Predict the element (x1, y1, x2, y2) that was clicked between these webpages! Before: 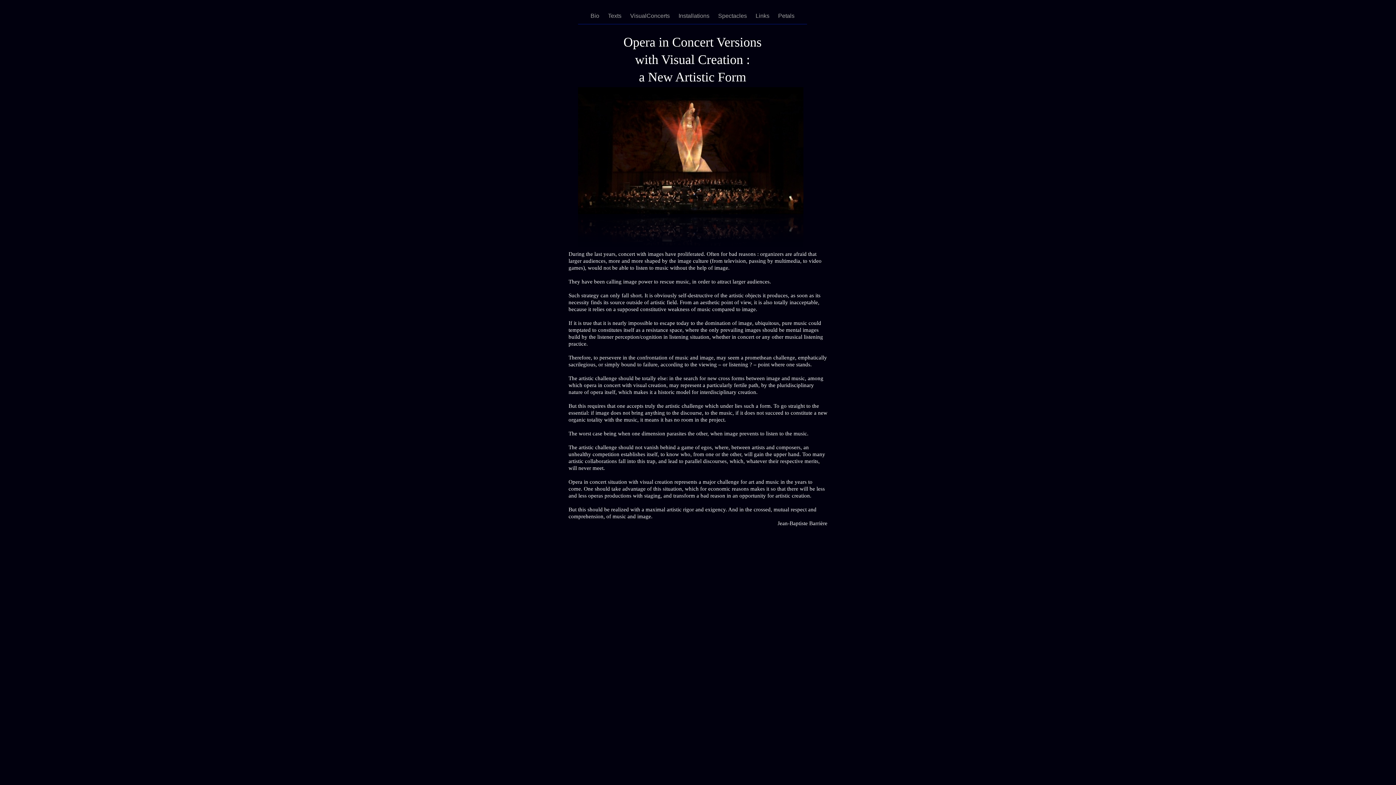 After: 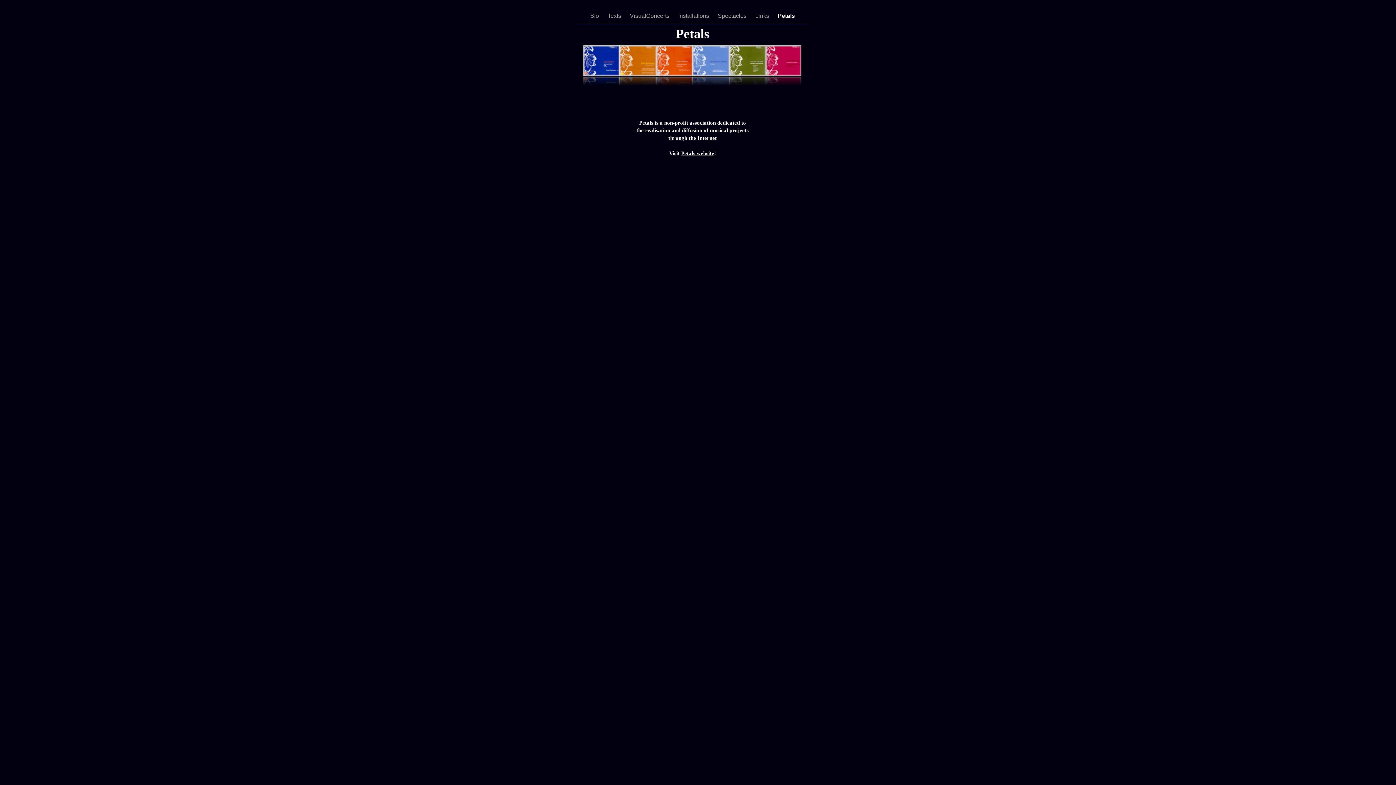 Action: bbox: (778, 12, 794, 18) label: Petals